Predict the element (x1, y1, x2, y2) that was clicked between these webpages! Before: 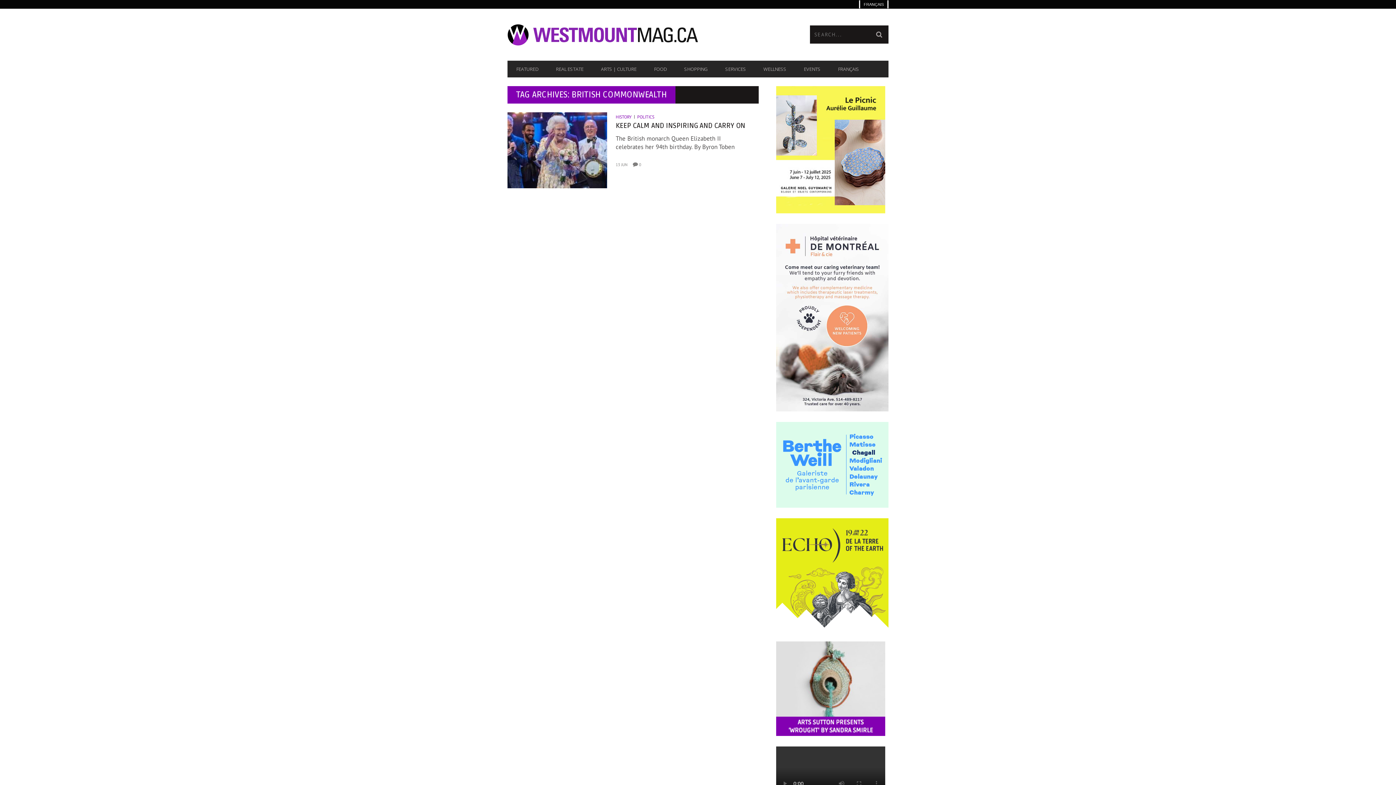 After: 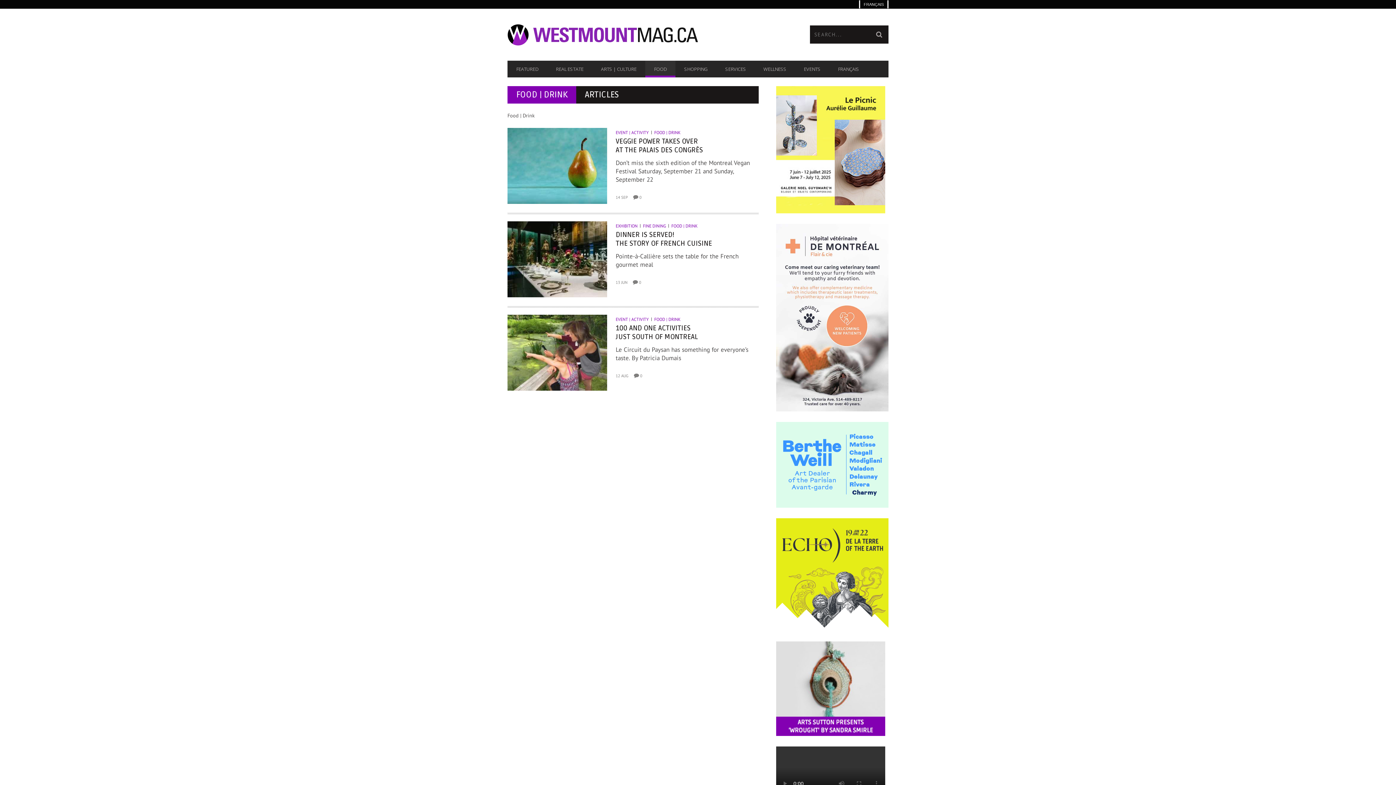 Action: label: FOOD bbox: (645, 62, 675, 75)